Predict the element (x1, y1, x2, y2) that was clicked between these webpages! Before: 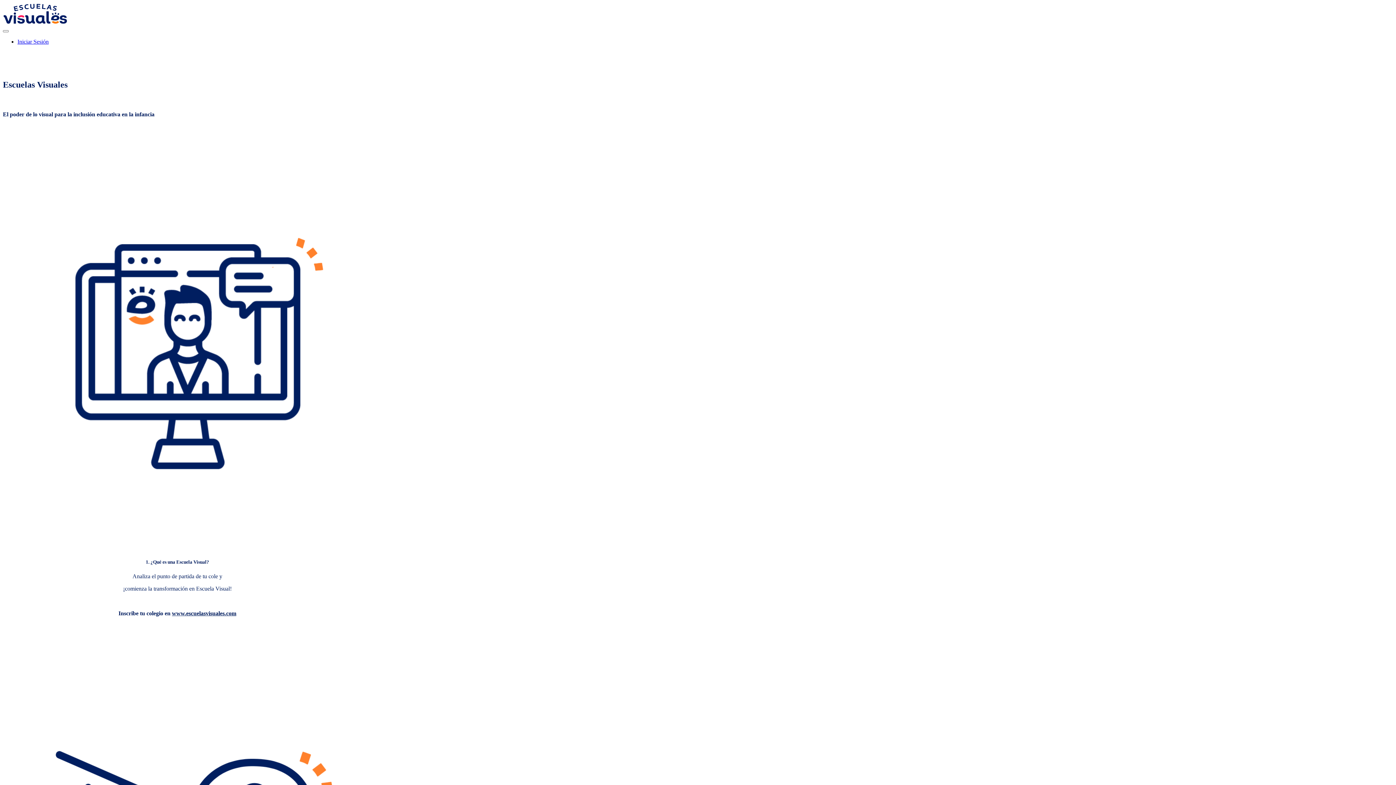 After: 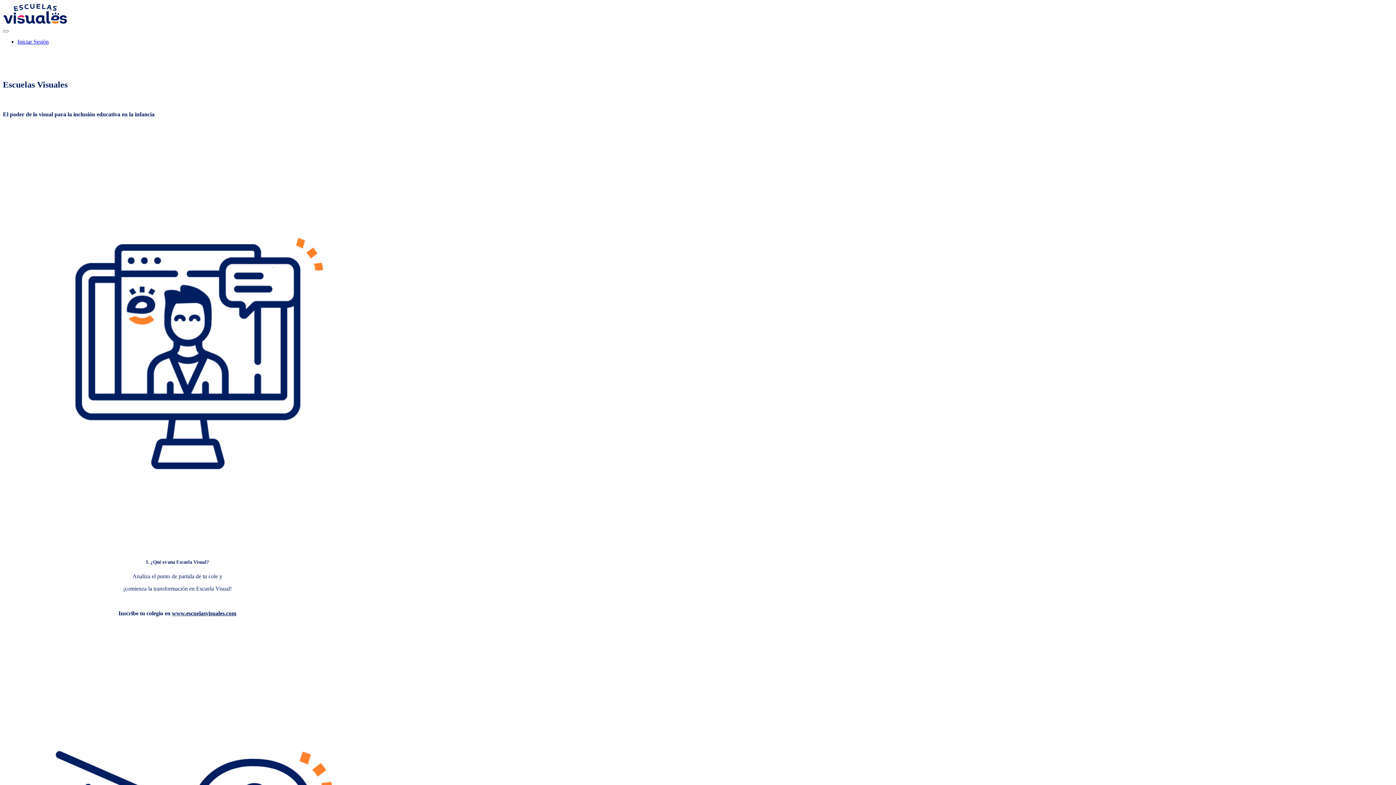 Action: bbox: (2, 19, 67, 25)